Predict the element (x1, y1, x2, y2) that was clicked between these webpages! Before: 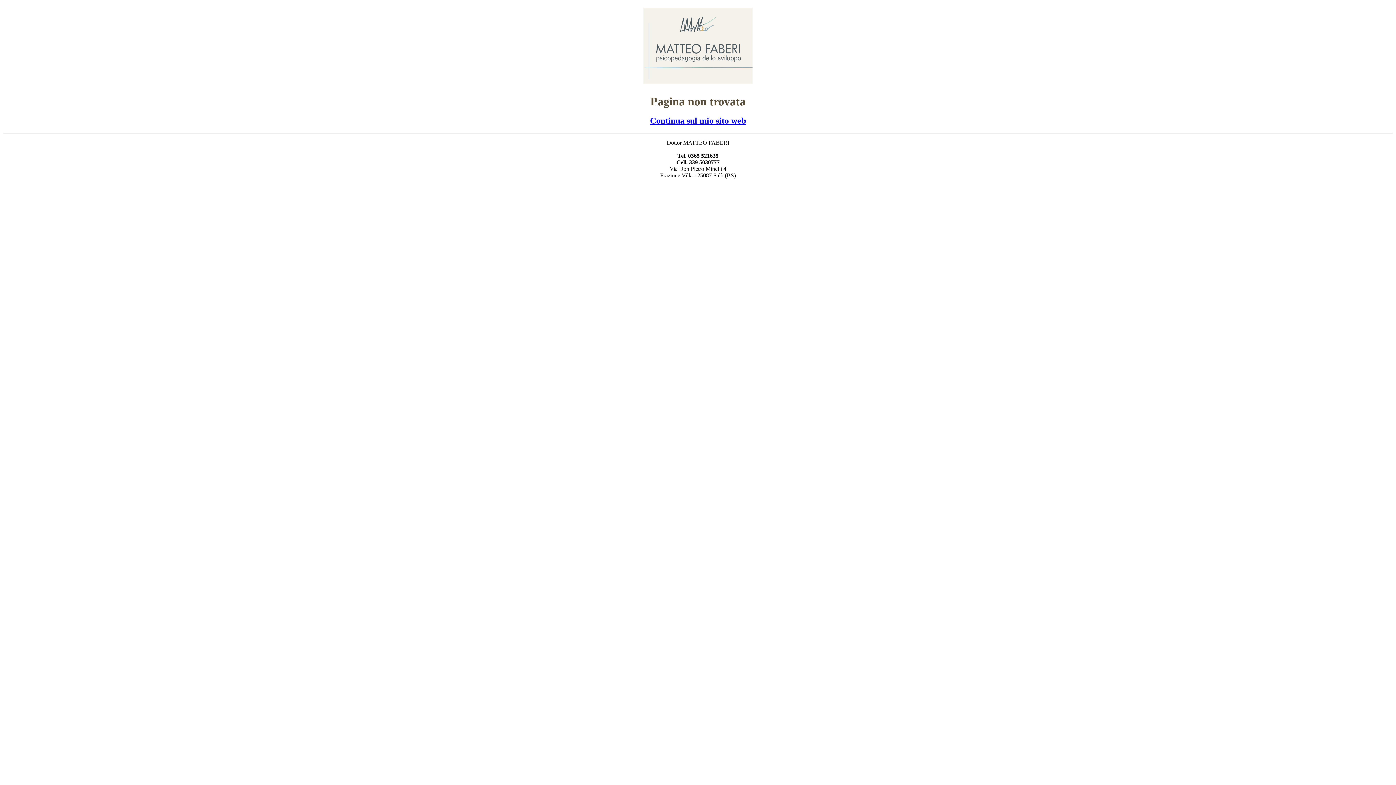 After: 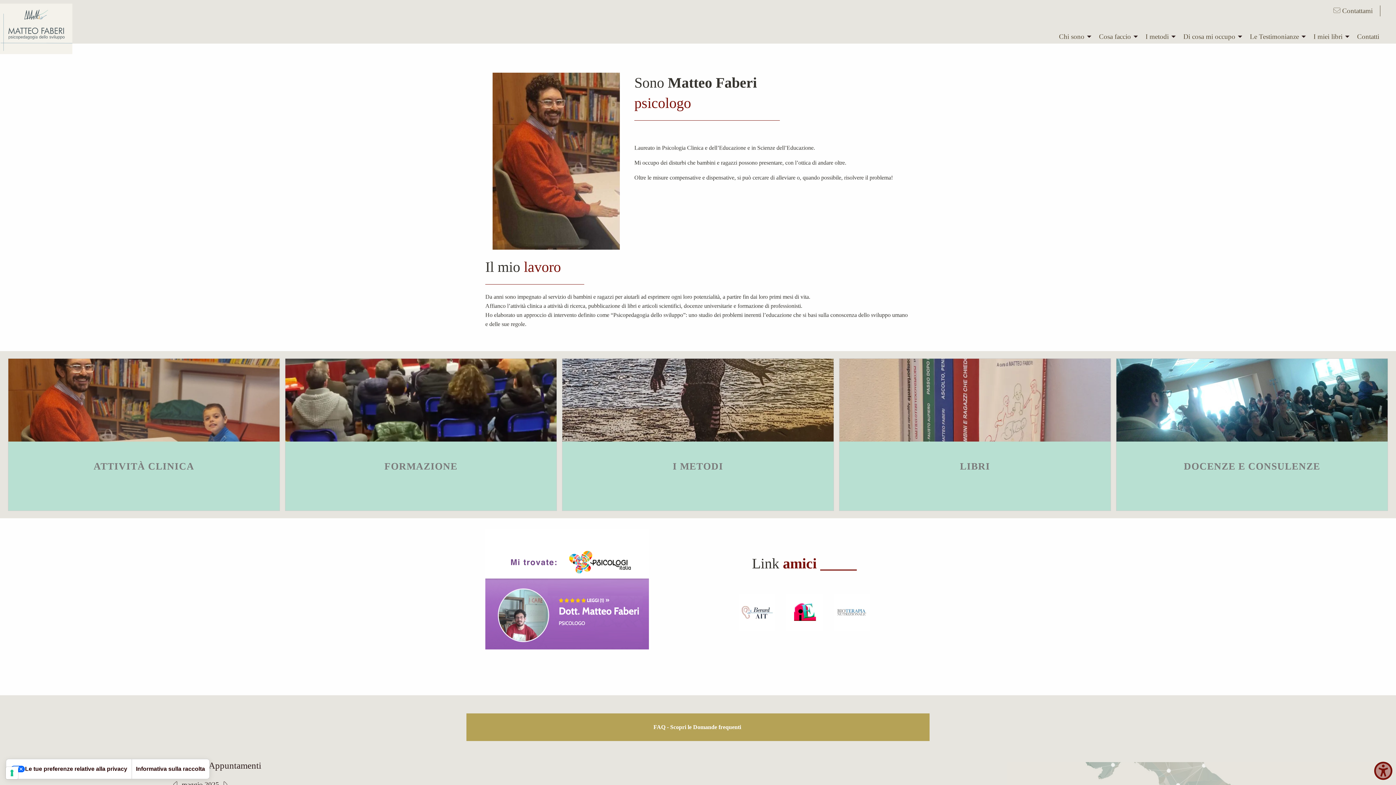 Action: bbox: (650, 116, 746, 125) label: Continua sul mio sito web